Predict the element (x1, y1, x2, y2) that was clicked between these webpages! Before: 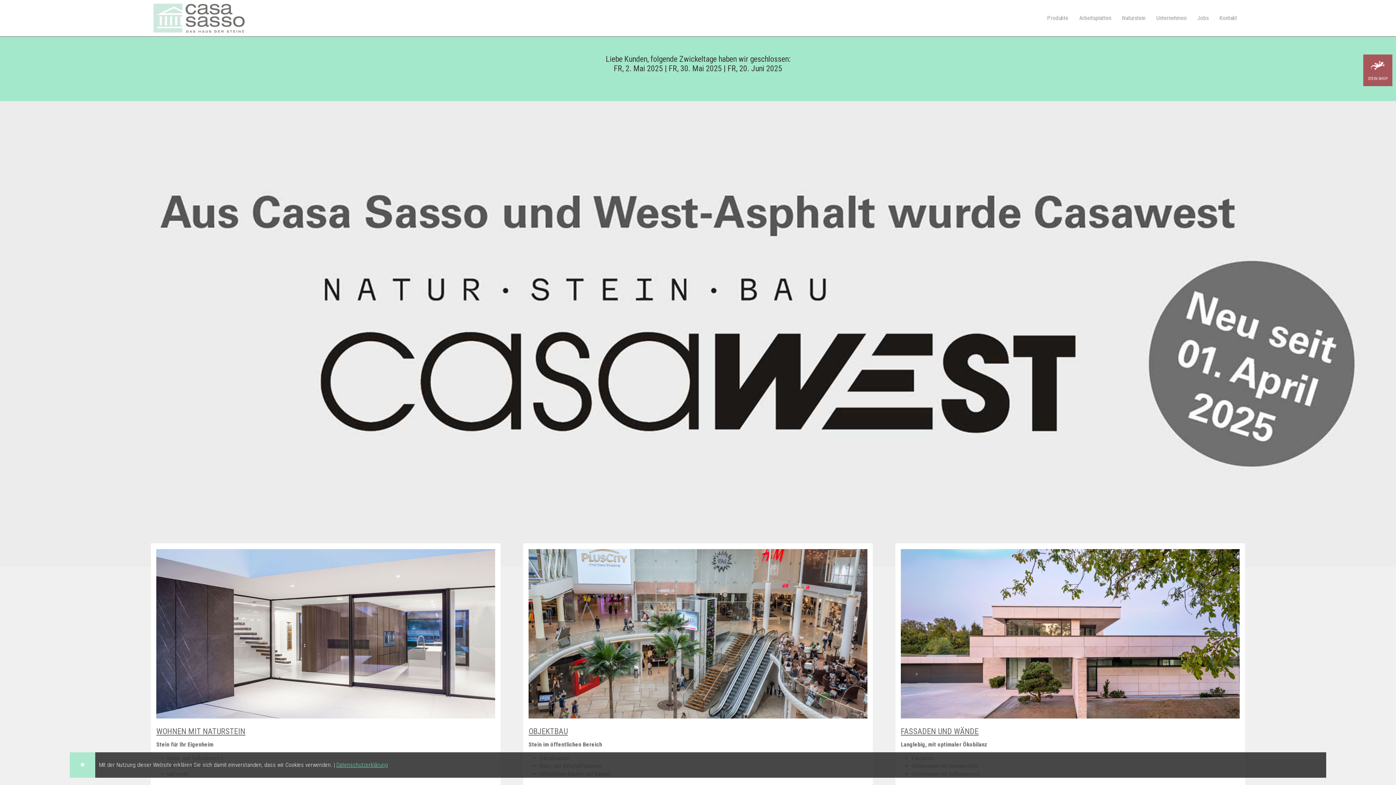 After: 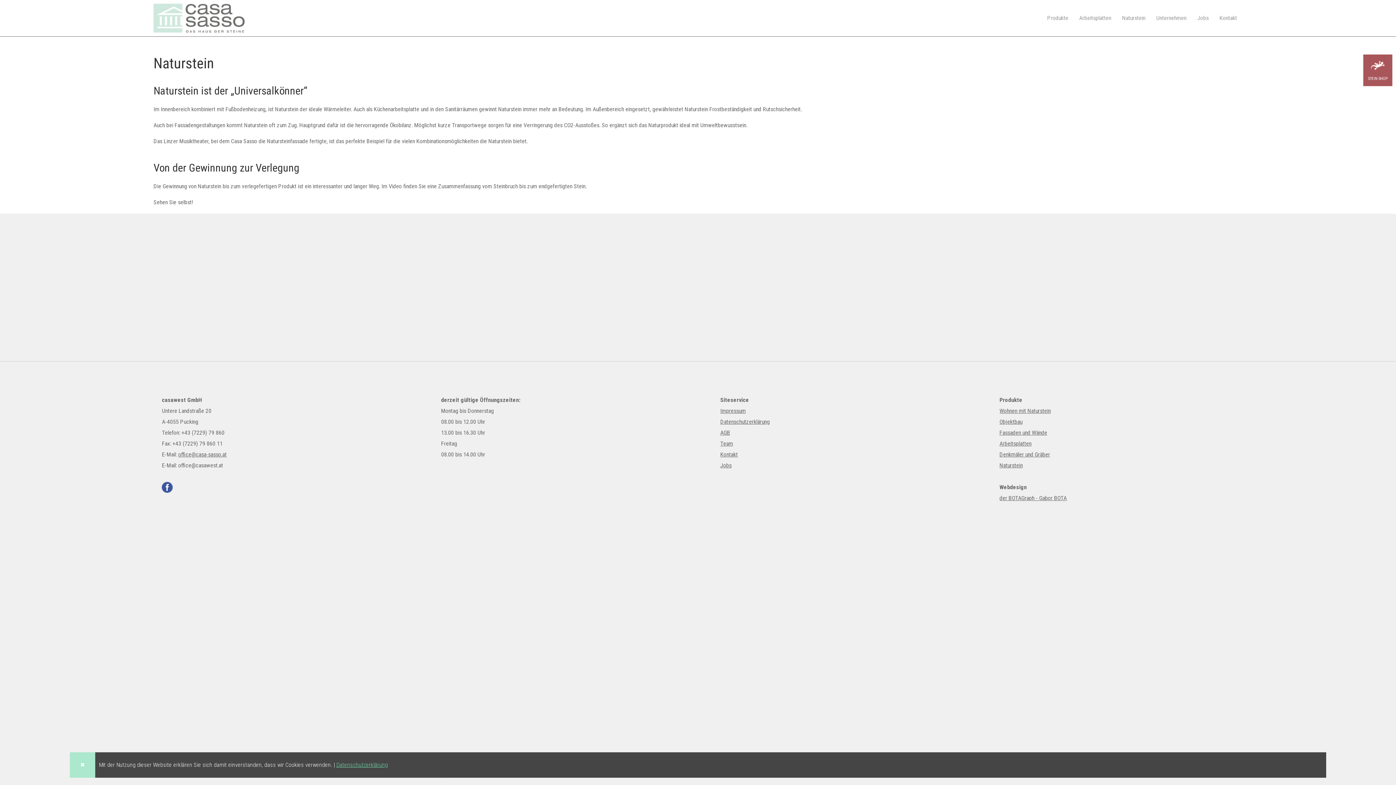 Action: bbox: (1116, 0, 1151, 36) label: Naturstein